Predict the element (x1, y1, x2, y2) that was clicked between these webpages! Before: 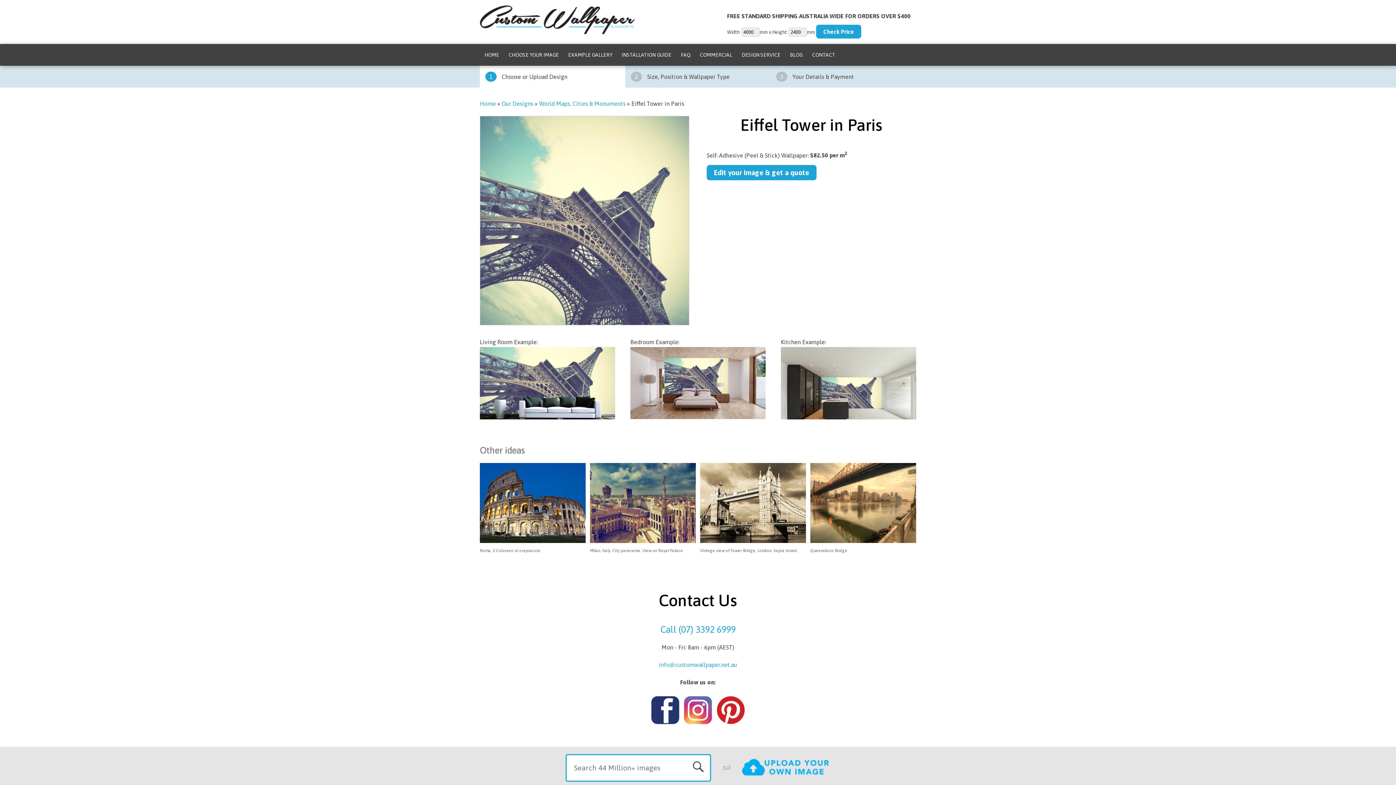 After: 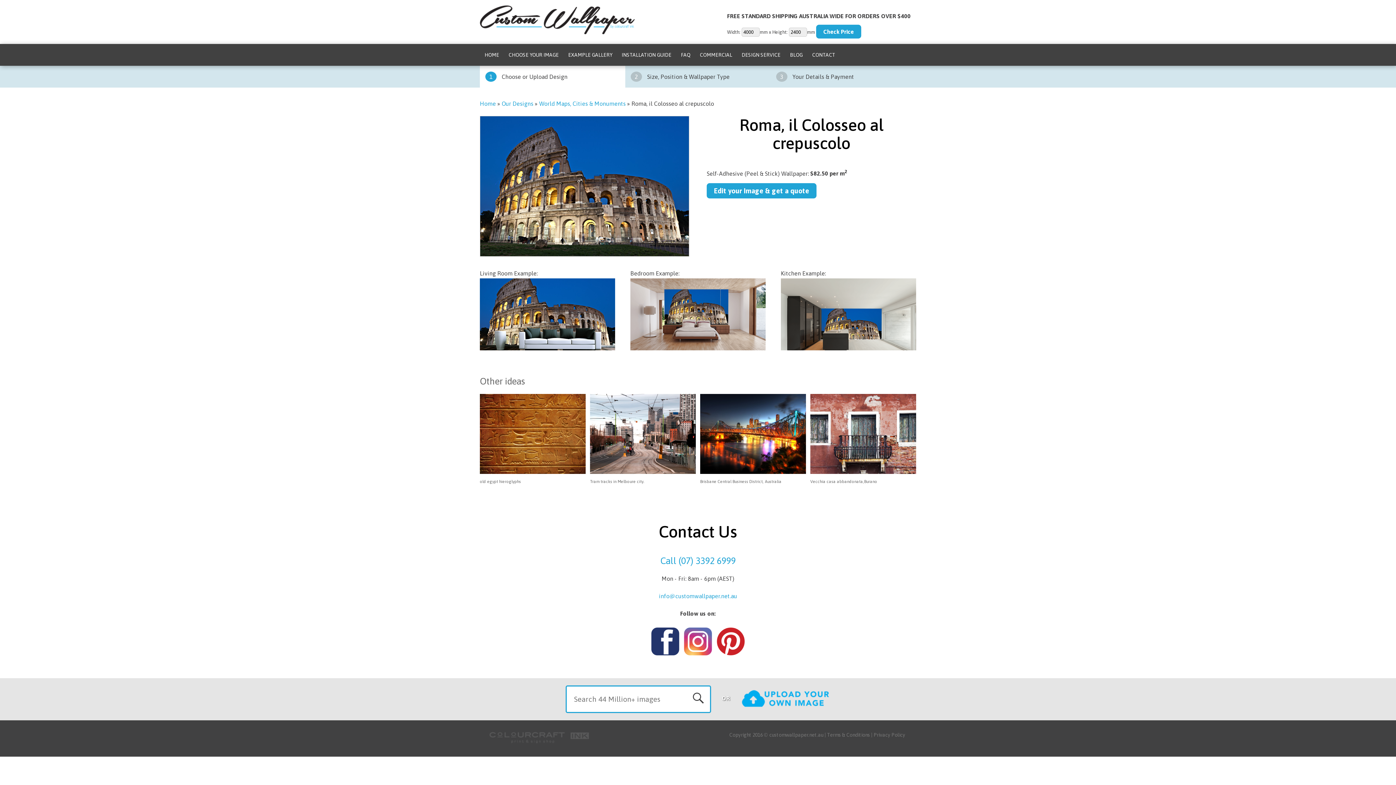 Action: bbox: (480, 463, 585, 558) label: Roma, il Colosseo al crepuscolo